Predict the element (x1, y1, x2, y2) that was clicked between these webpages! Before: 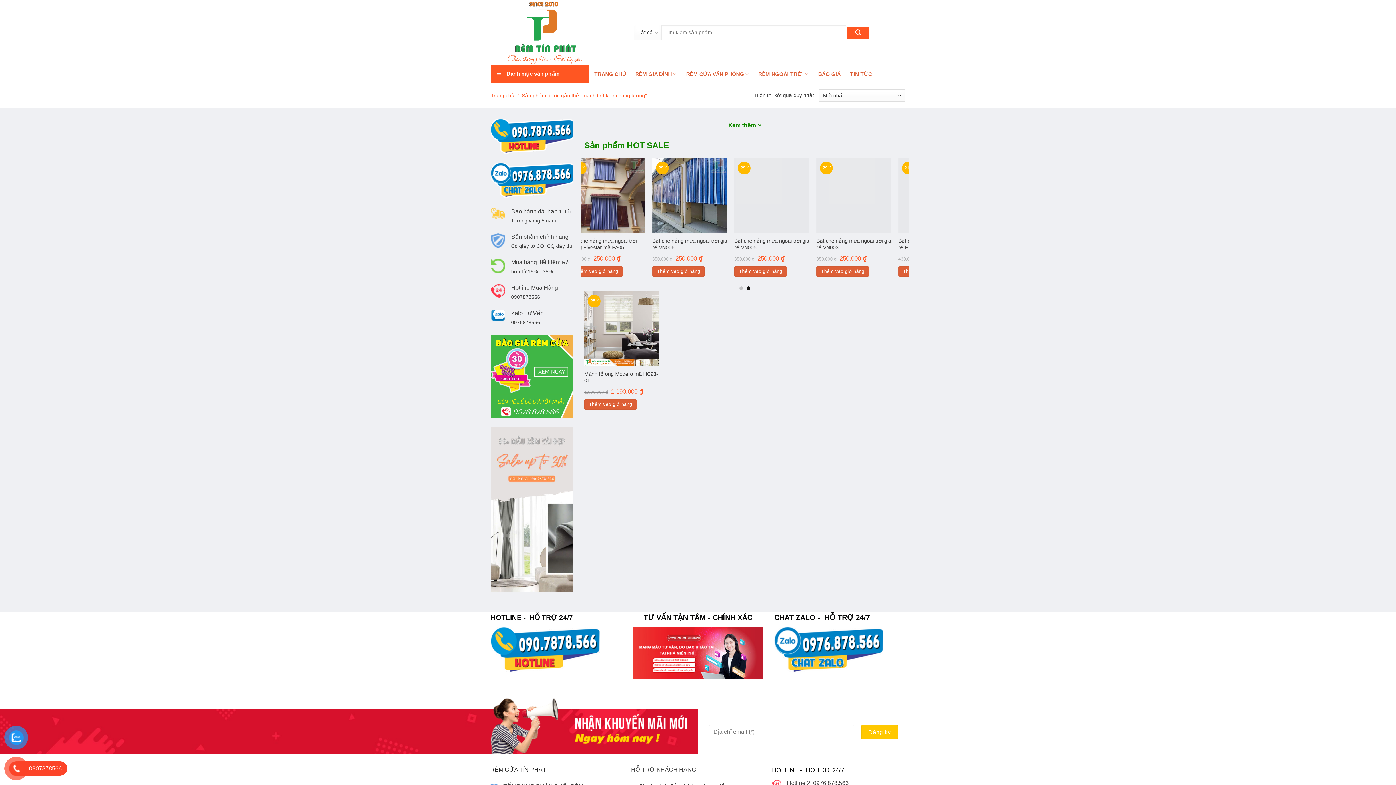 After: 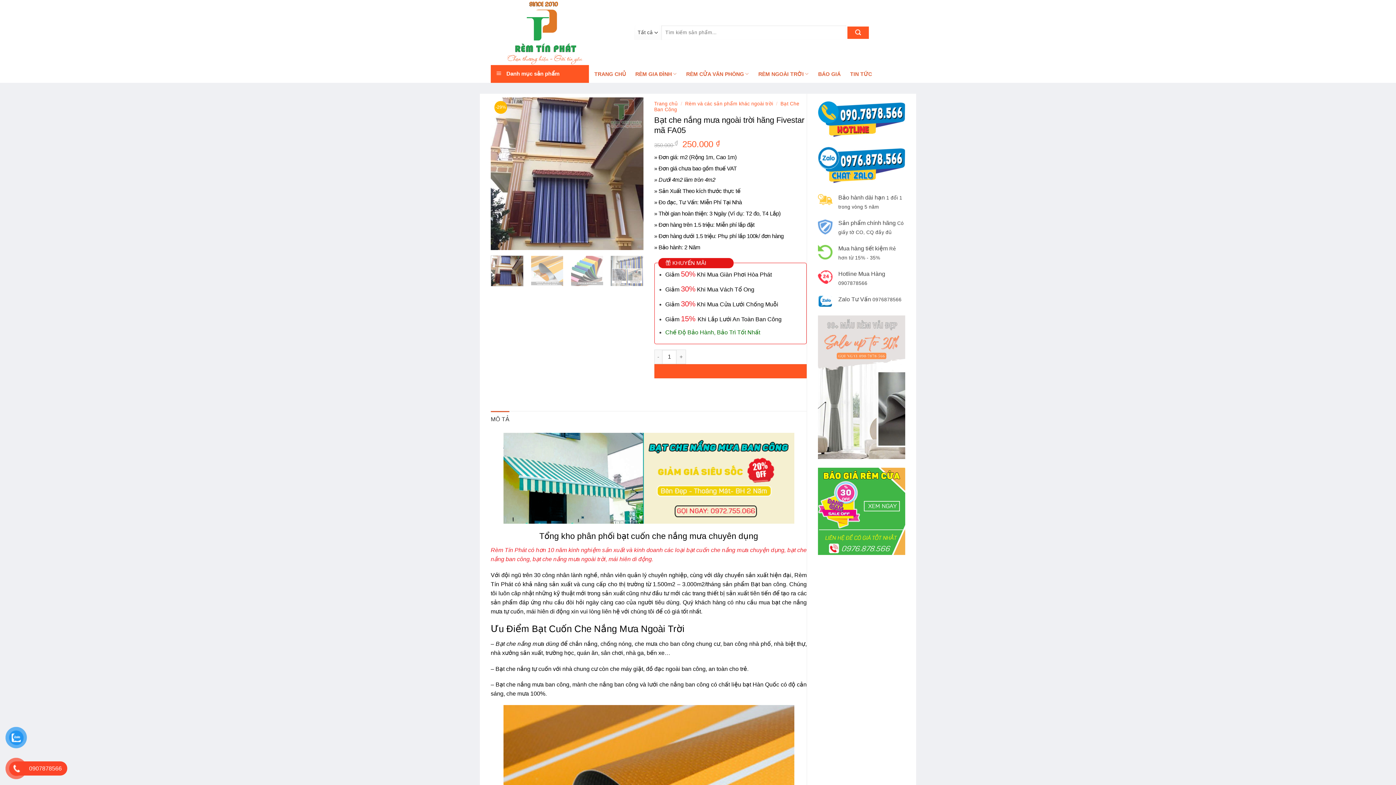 Action: bbox: (830, 158, 905, 233) label: Bạt che nắng mưa ngoài trời hãng Fivestar mã FA05